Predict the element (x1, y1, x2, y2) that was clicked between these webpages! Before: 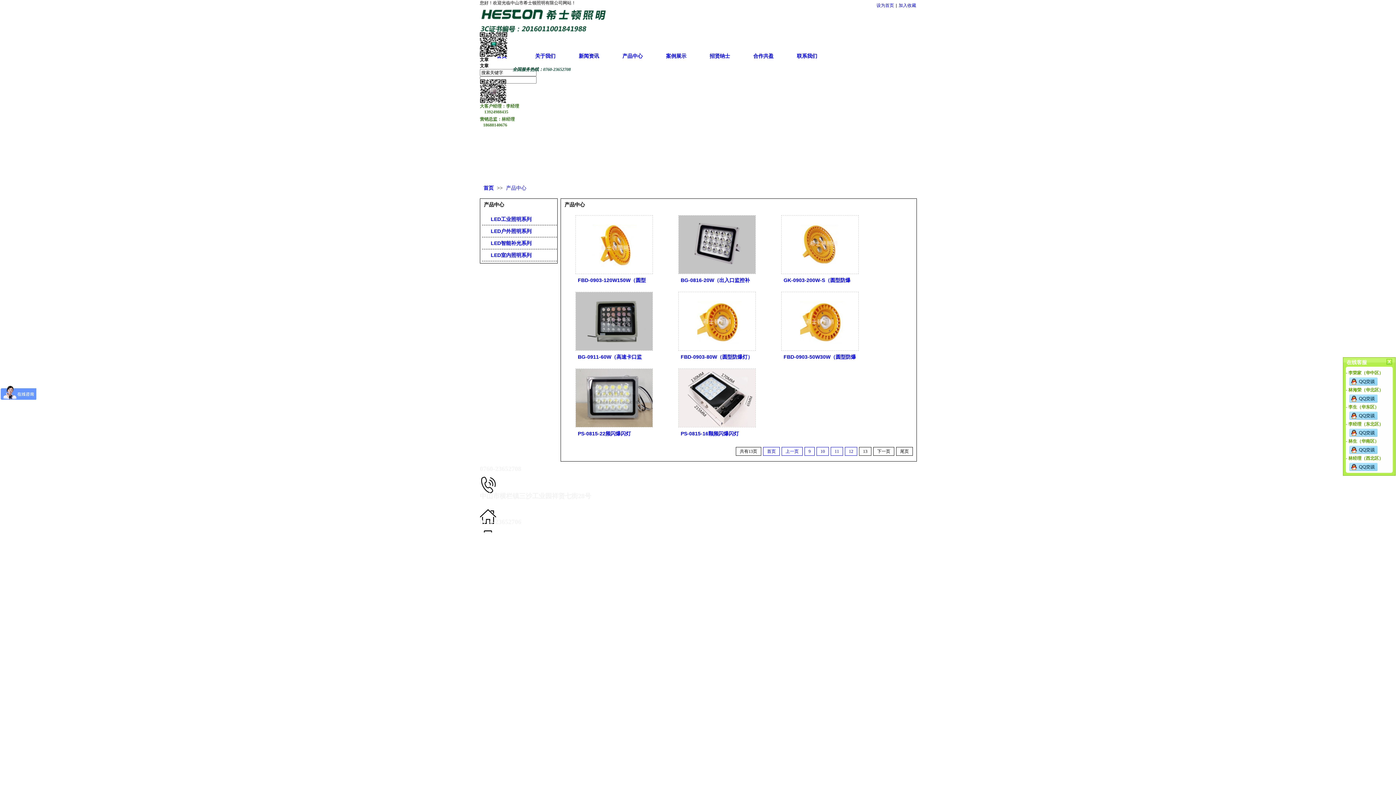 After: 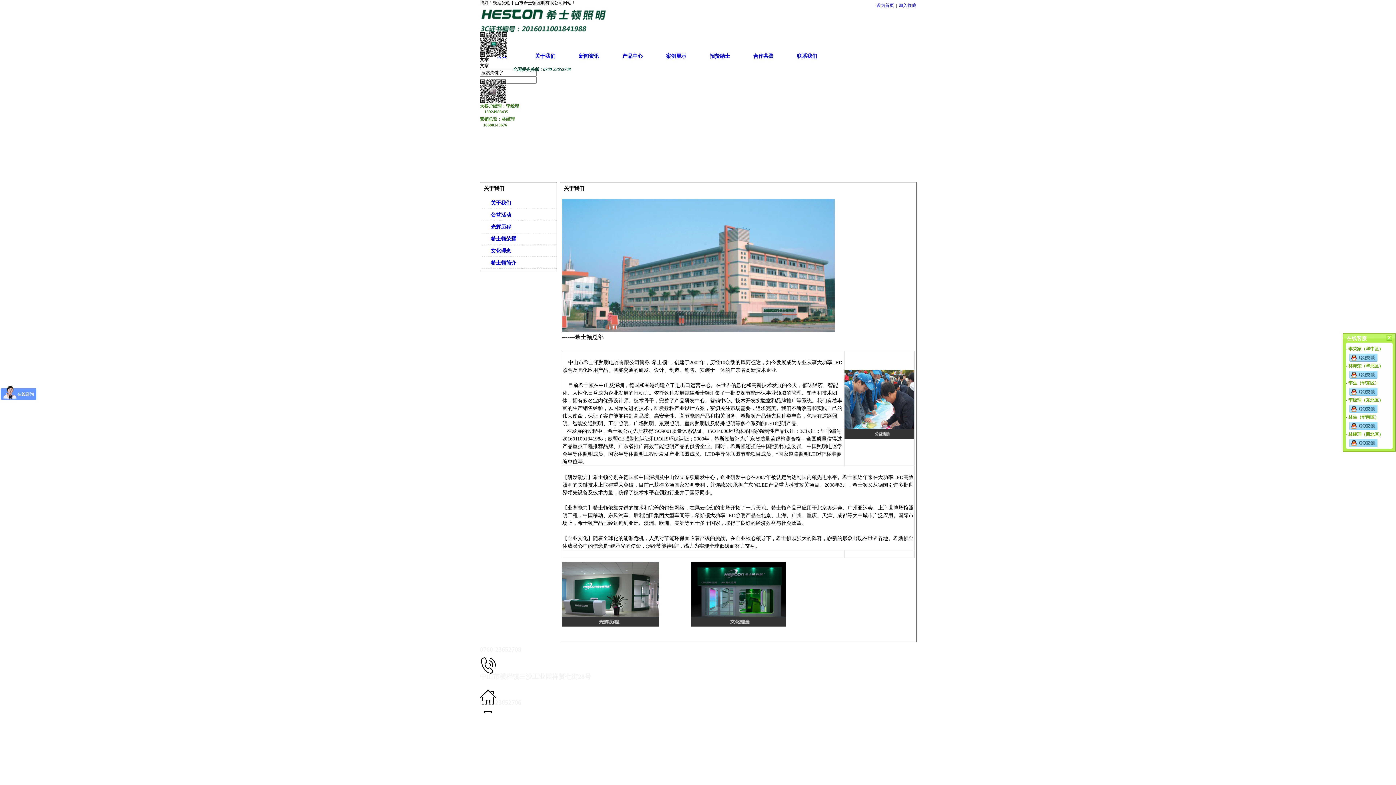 Action: label: 关于我们 bbox: (523, 46, 567, 65)